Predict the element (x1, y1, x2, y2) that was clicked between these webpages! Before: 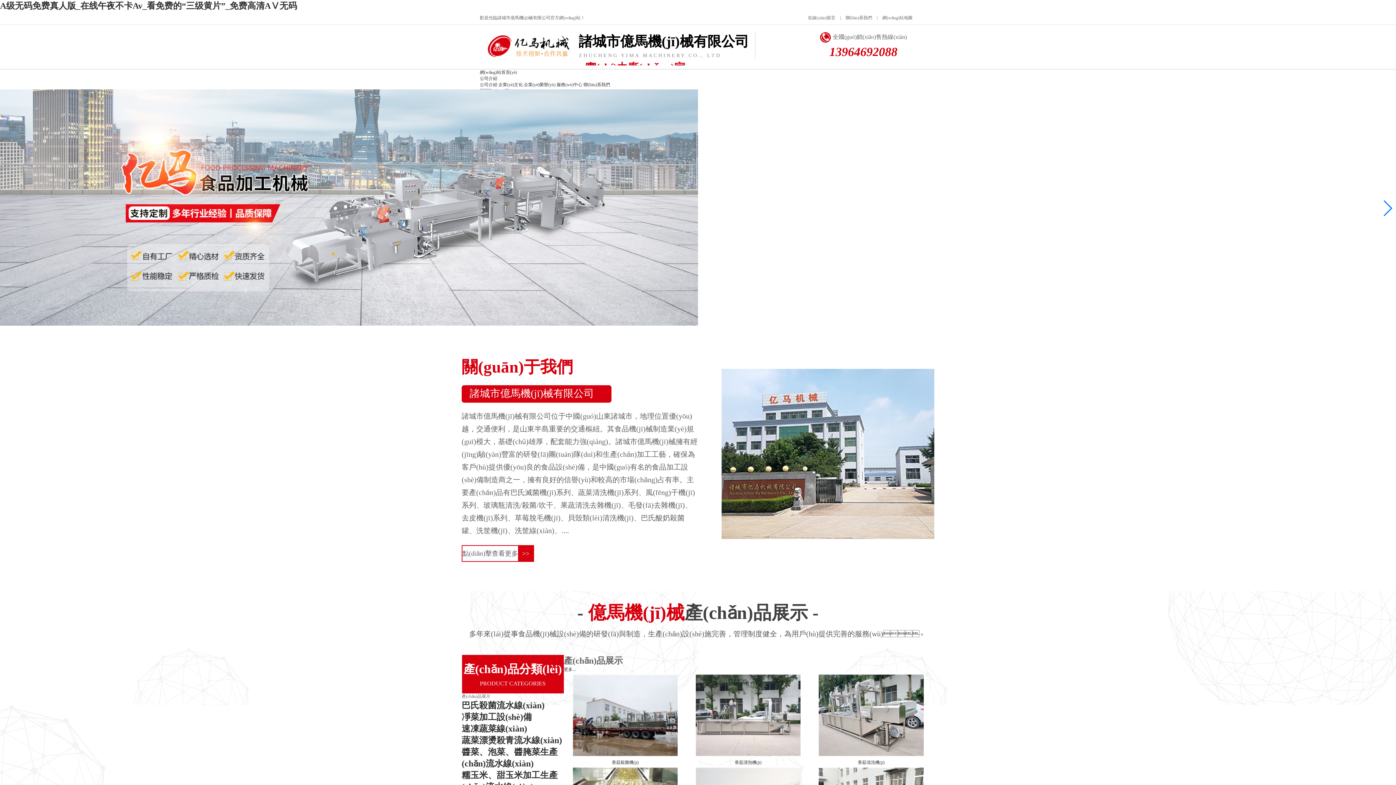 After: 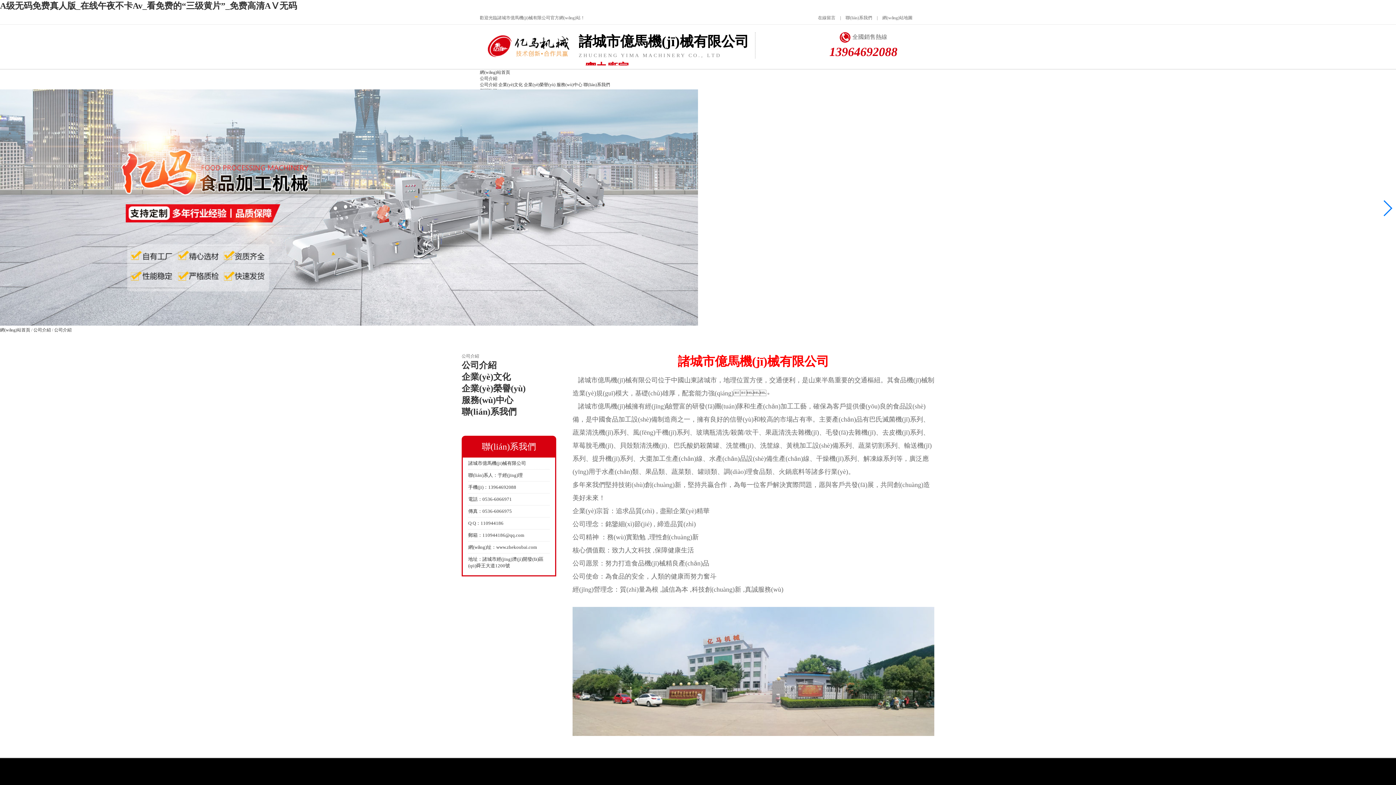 Action: bbox: (480, 82, 497, 87) label: 公司介紹